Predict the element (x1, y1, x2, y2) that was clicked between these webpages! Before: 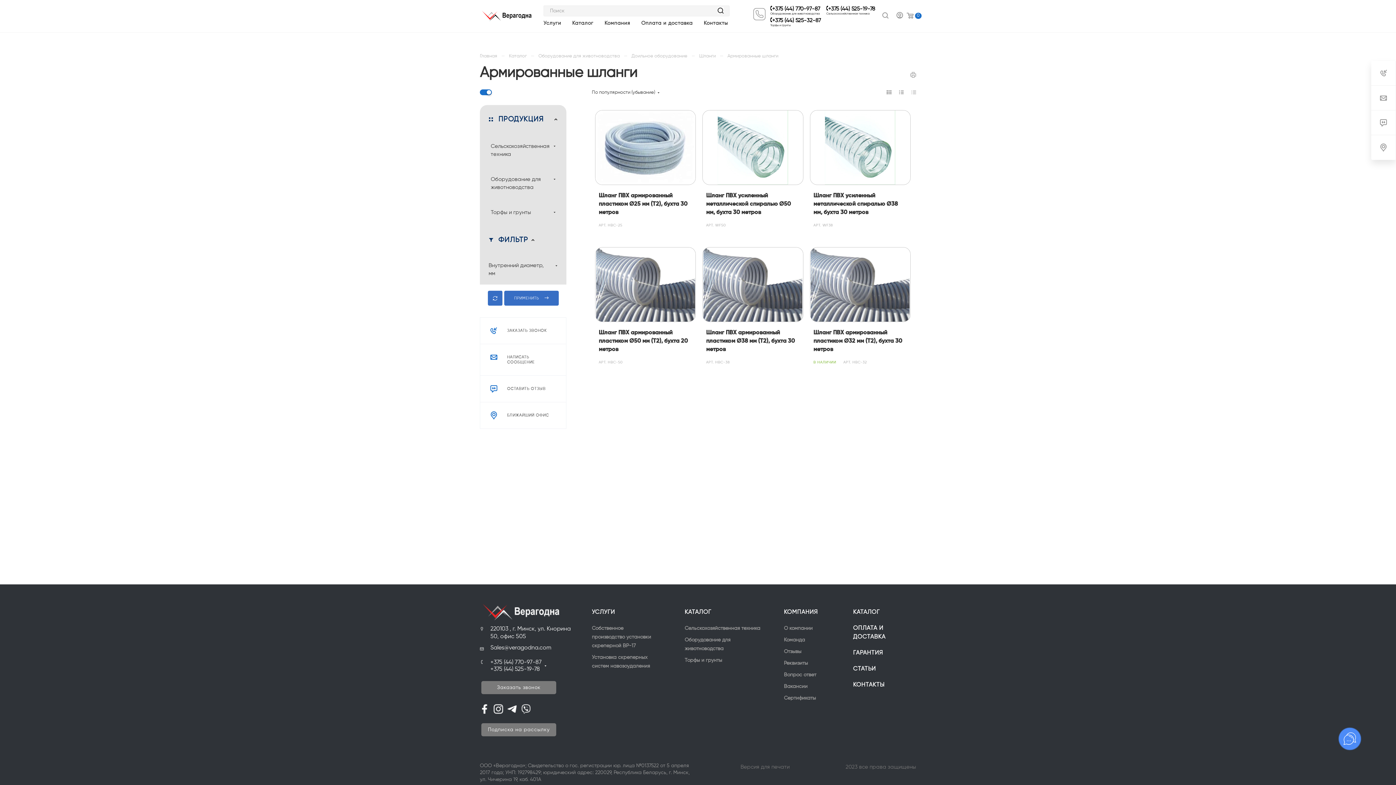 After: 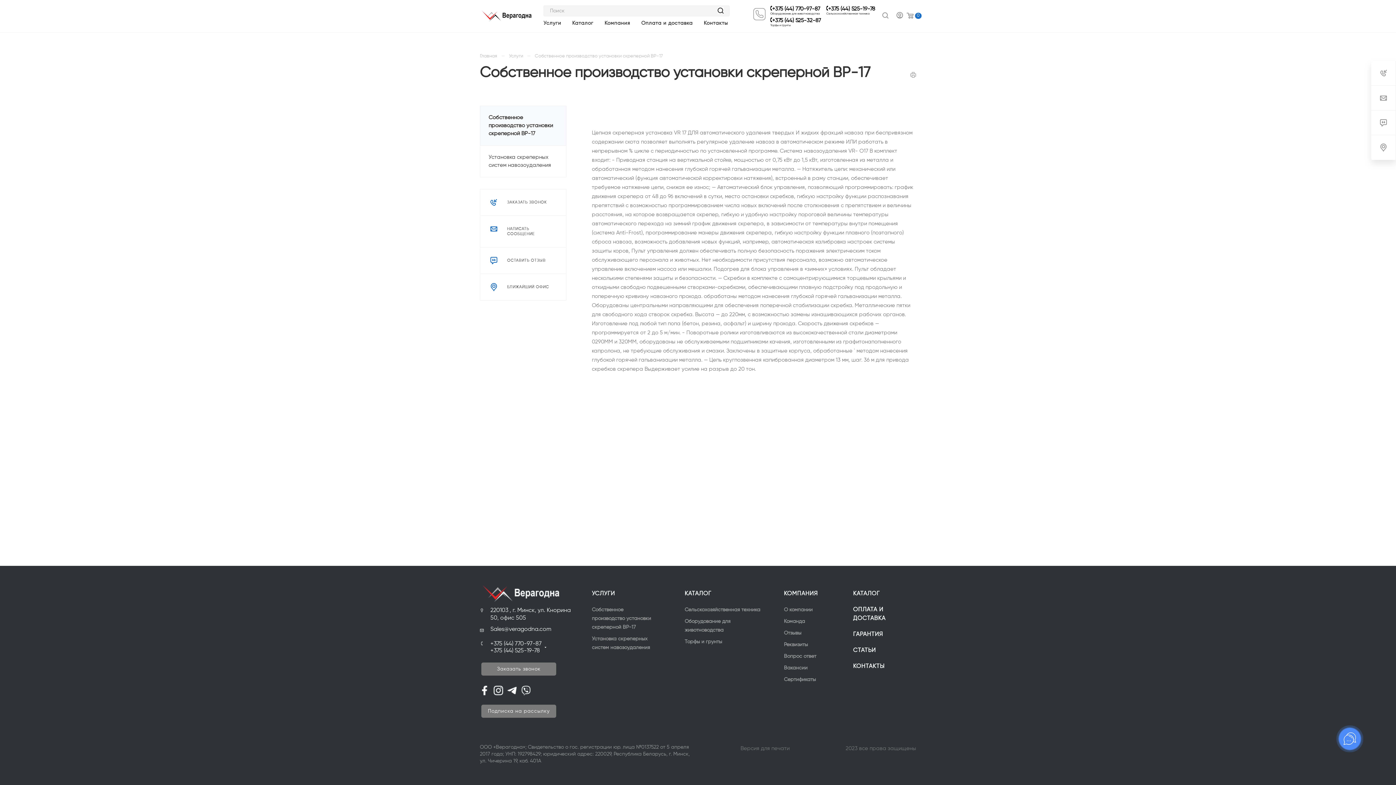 Action: label: Собственное производство установки скреперной ВР-17 bbox: (592, 626, 651, 648)